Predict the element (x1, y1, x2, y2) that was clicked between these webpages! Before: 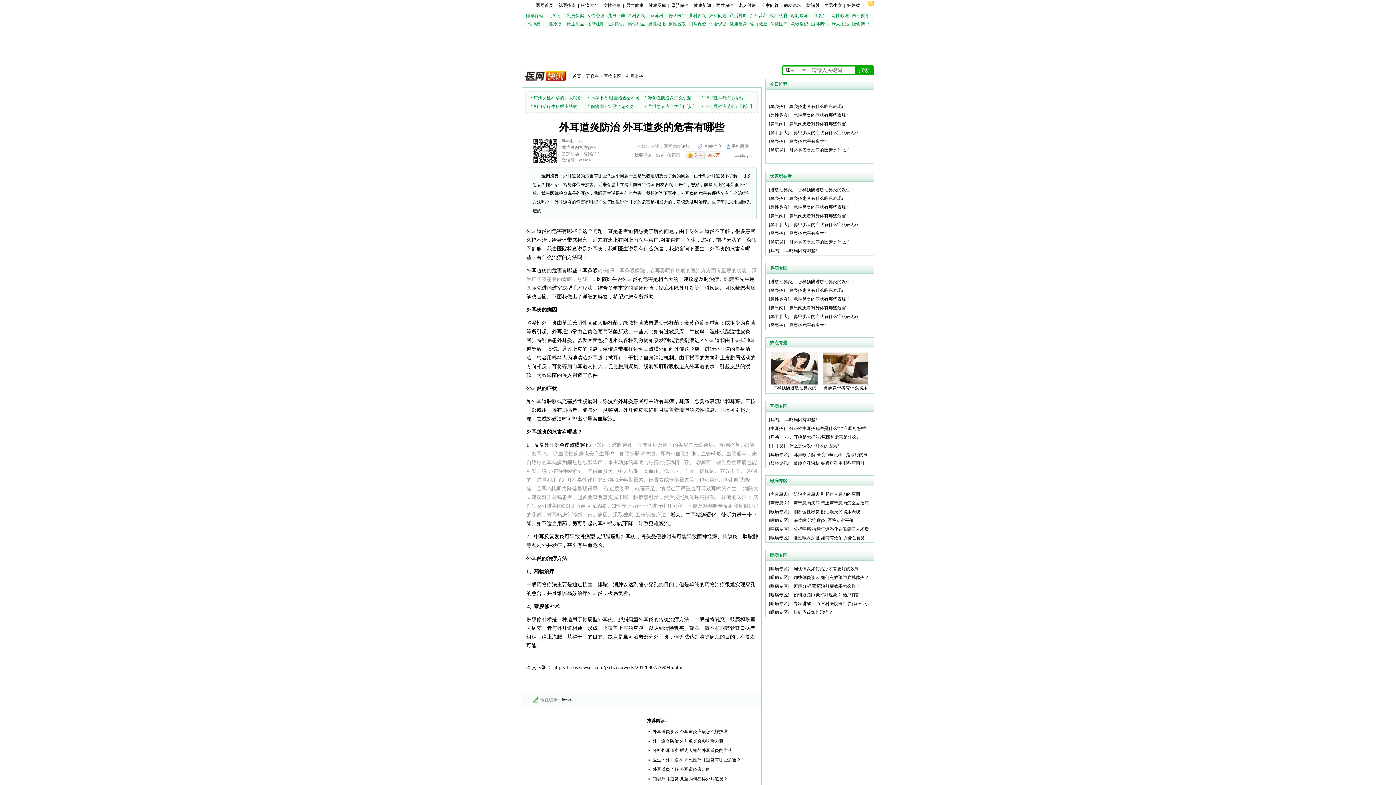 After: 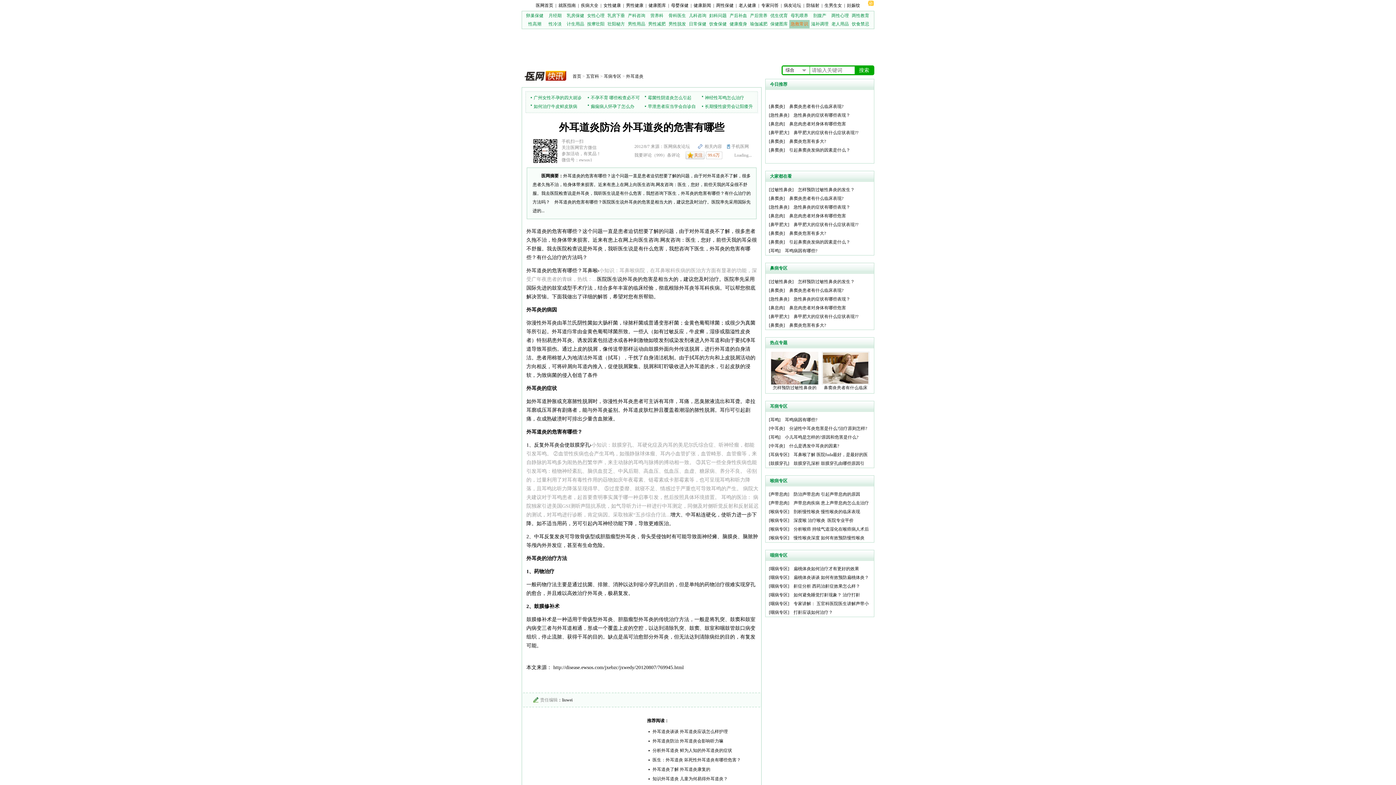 Action: label: 急救常识 bbox: (789, 20, 809, 28)